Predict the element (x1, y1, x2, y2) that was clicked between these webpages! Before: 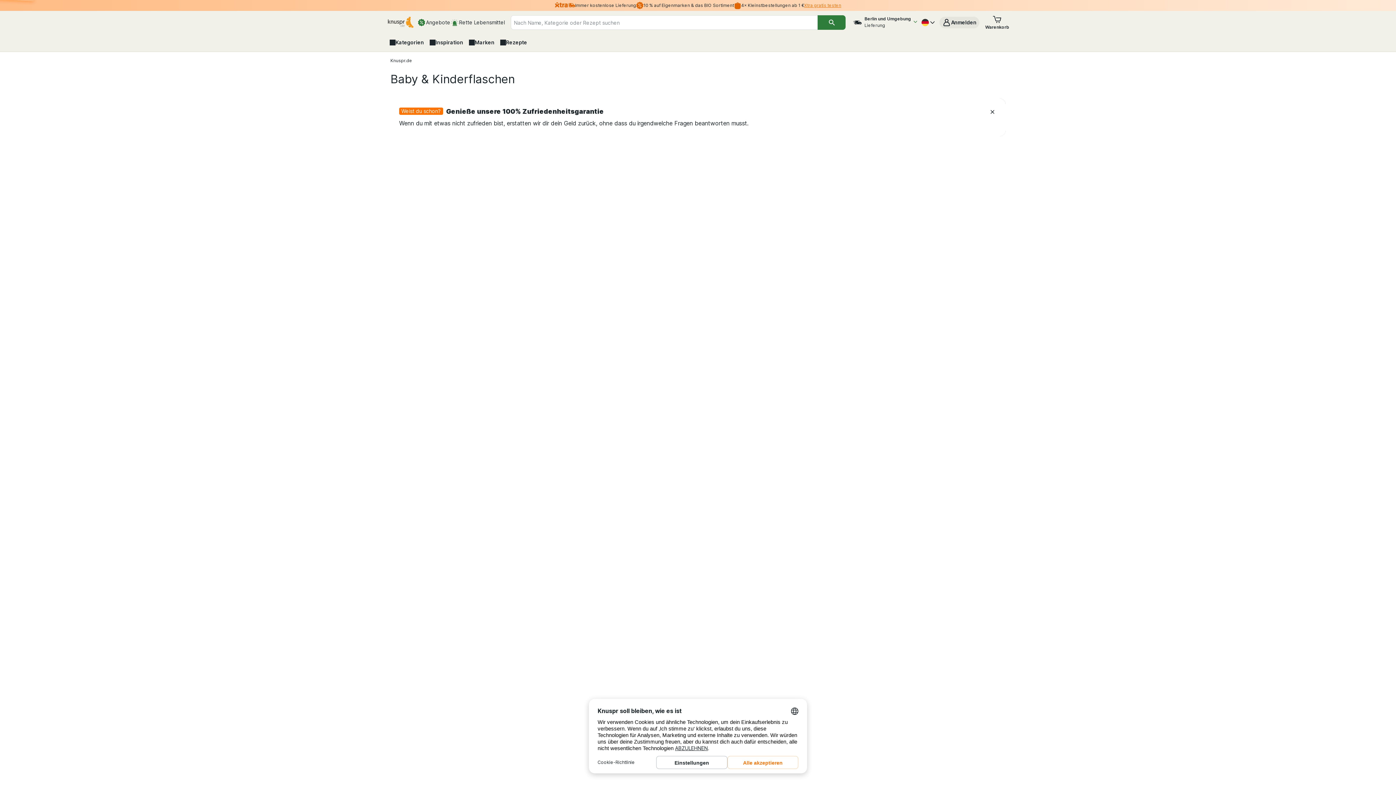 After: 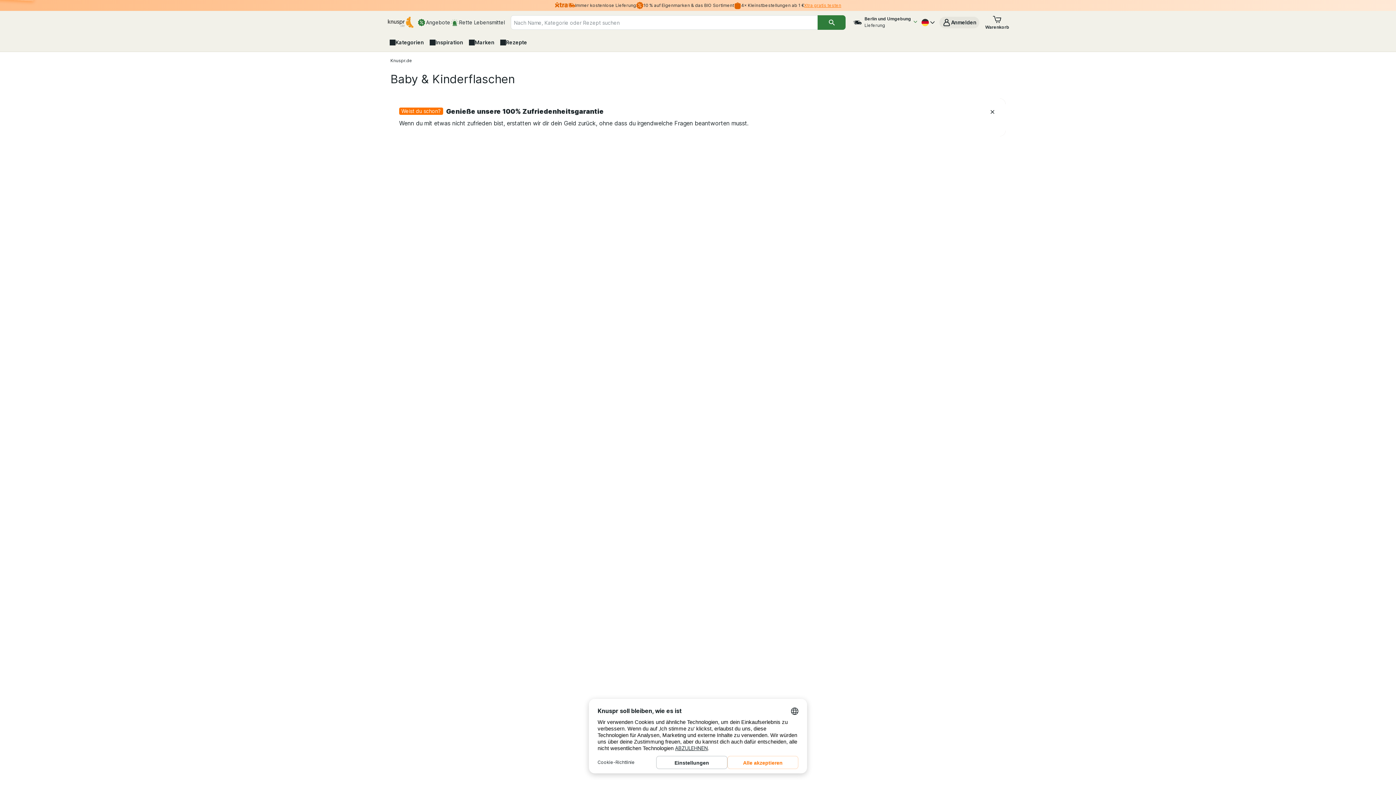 Action: label: Berlin und Umgebung

Lieferung bbox: (851, 16, 918, 28)